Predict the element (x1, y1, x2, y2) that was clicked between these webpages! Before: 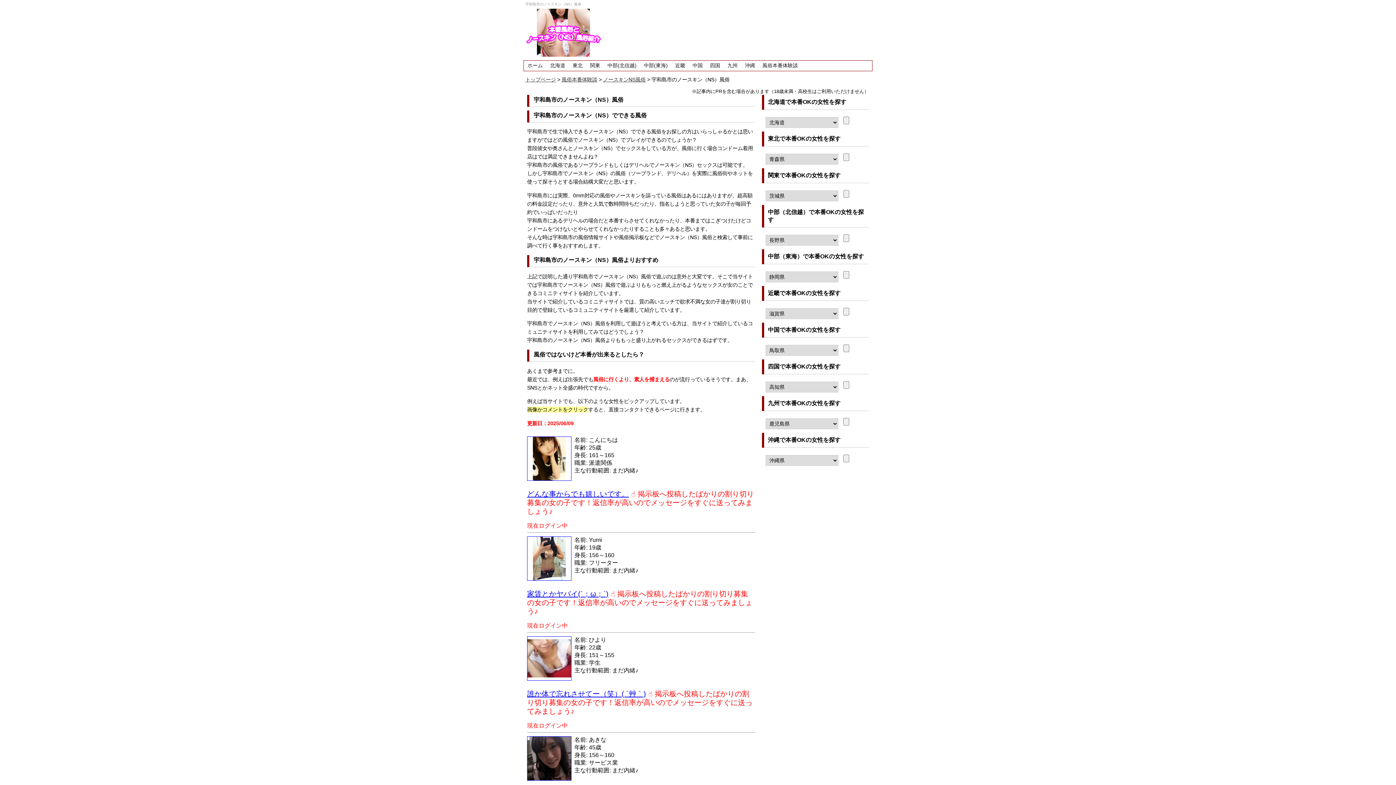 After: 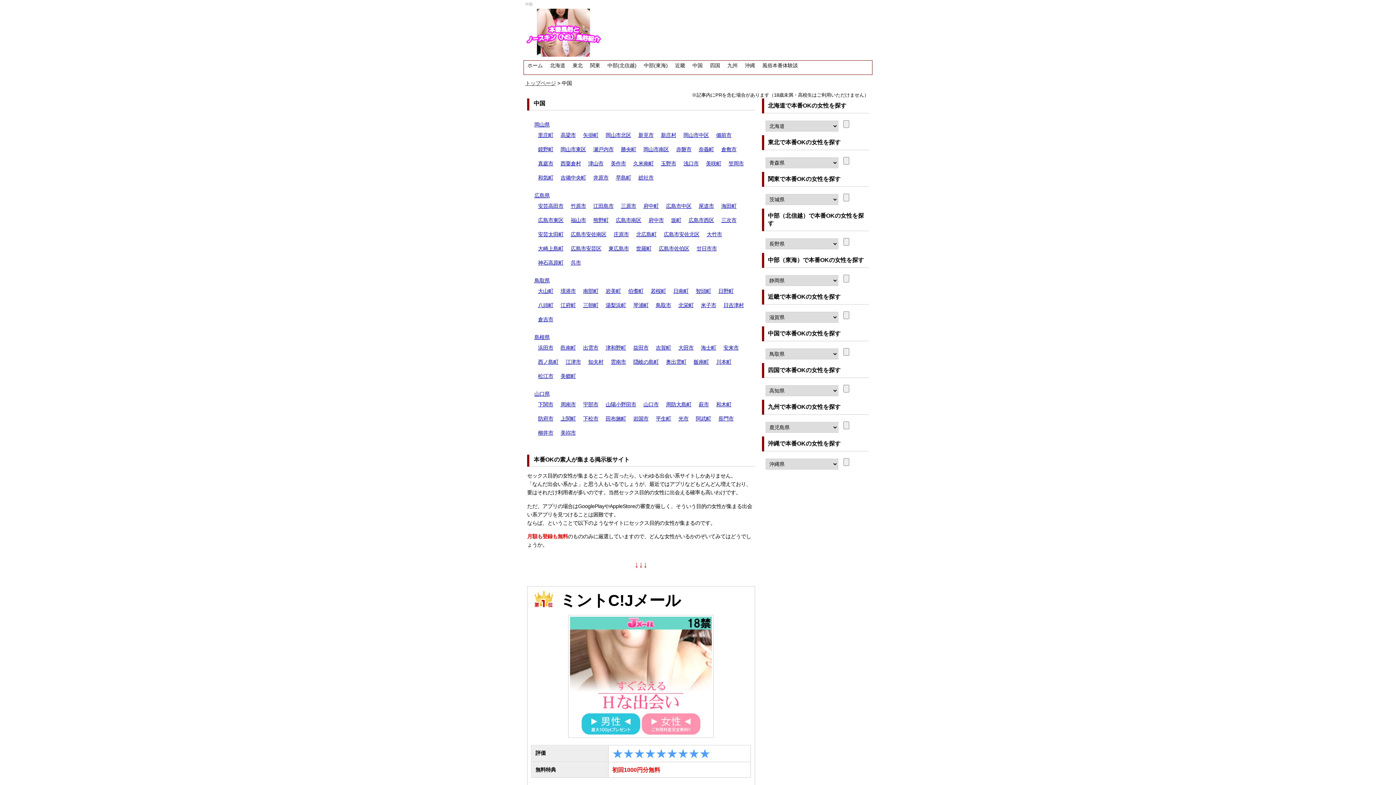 Action: bbox: (689, 60, 706, 70) label: 中国